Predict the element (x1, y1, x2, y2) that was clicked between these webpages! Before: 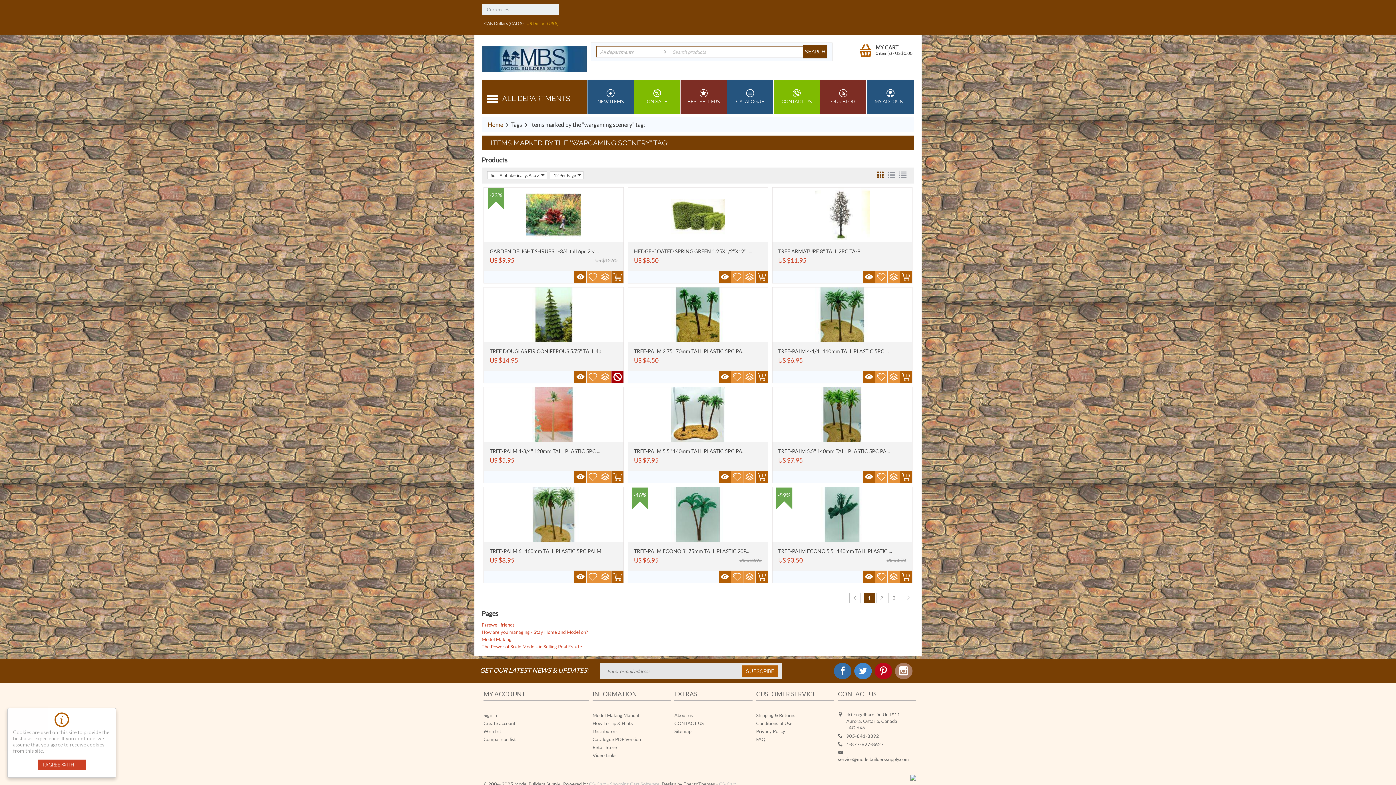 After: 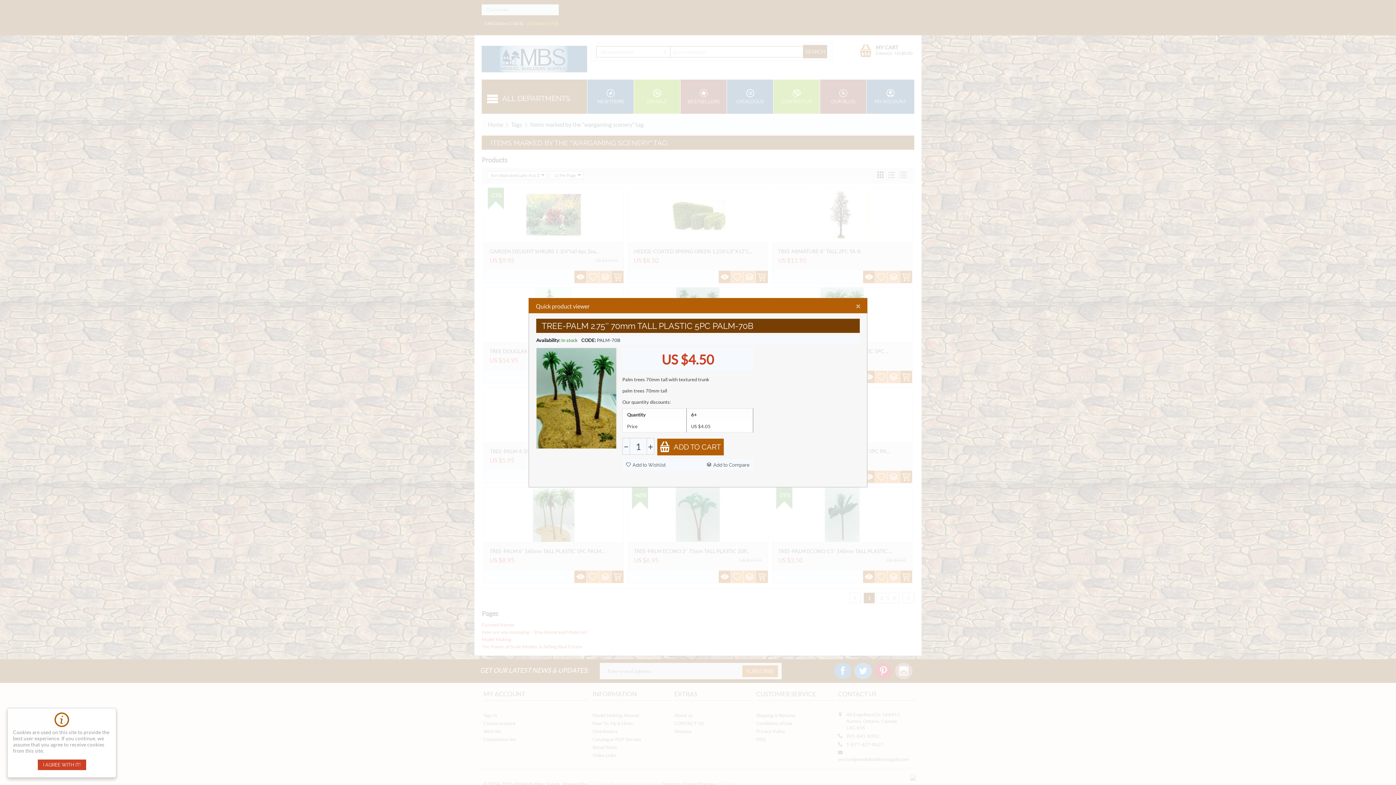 Action: bbox: (718, 370, 730, 383)